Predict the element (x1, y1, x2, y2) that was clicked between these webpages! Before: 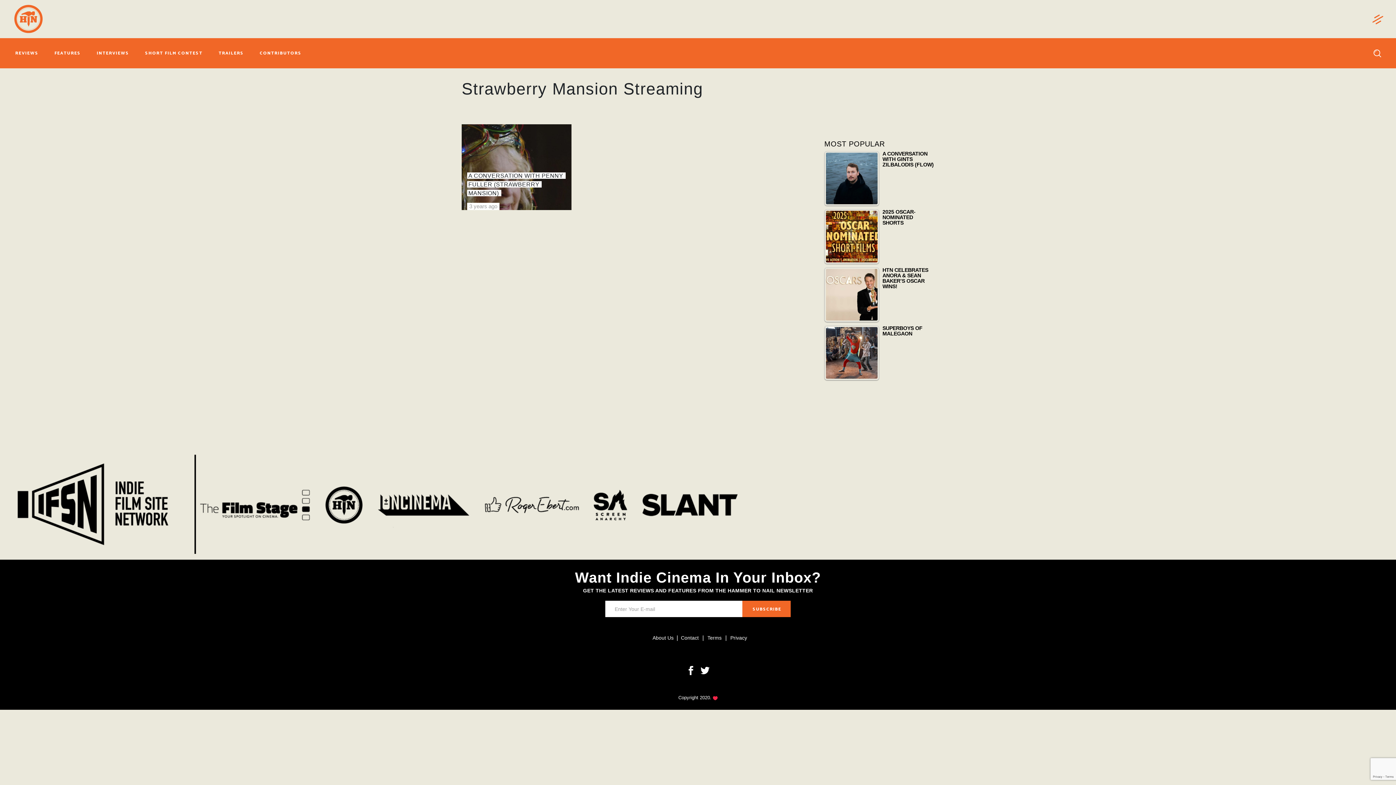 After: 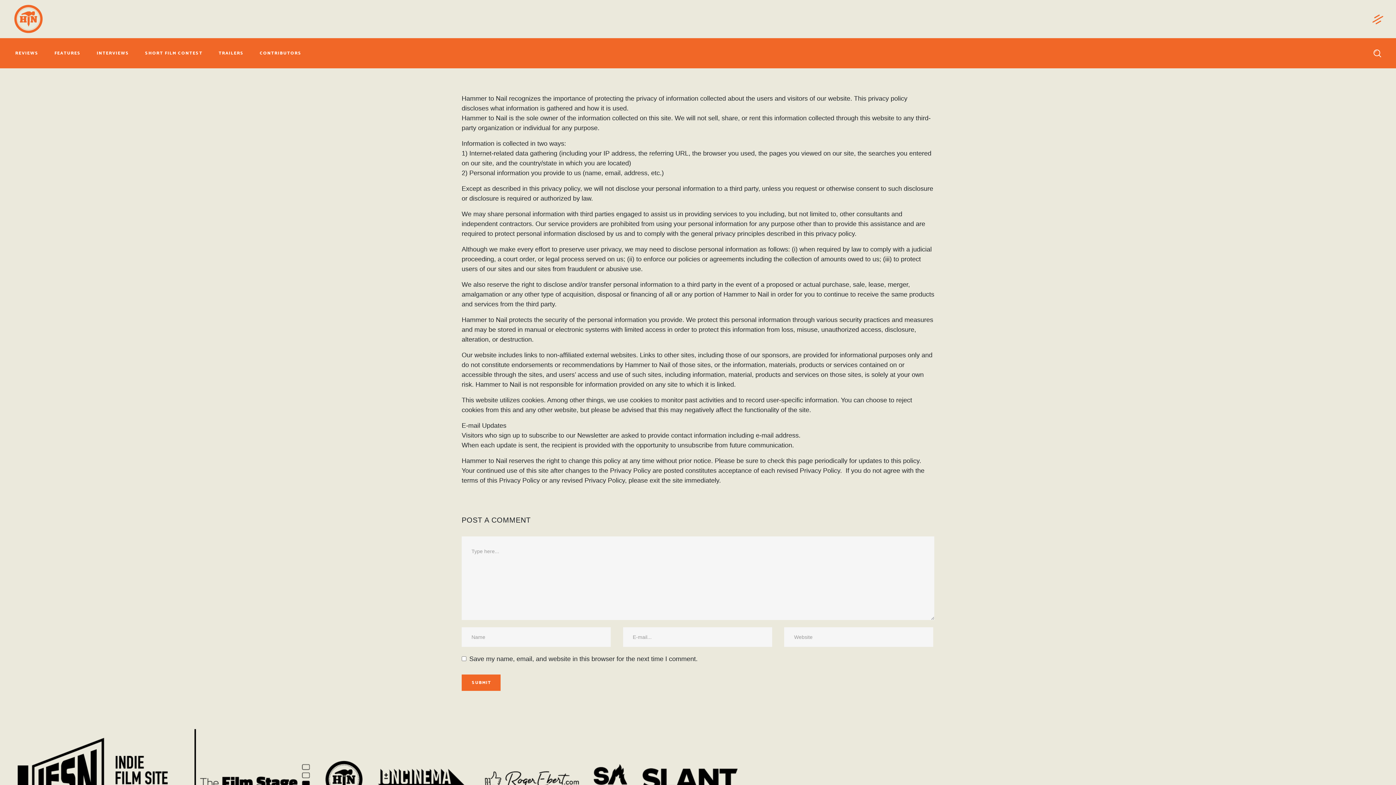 Action: bbox: (730, 635, 747, 641) label: Privacy